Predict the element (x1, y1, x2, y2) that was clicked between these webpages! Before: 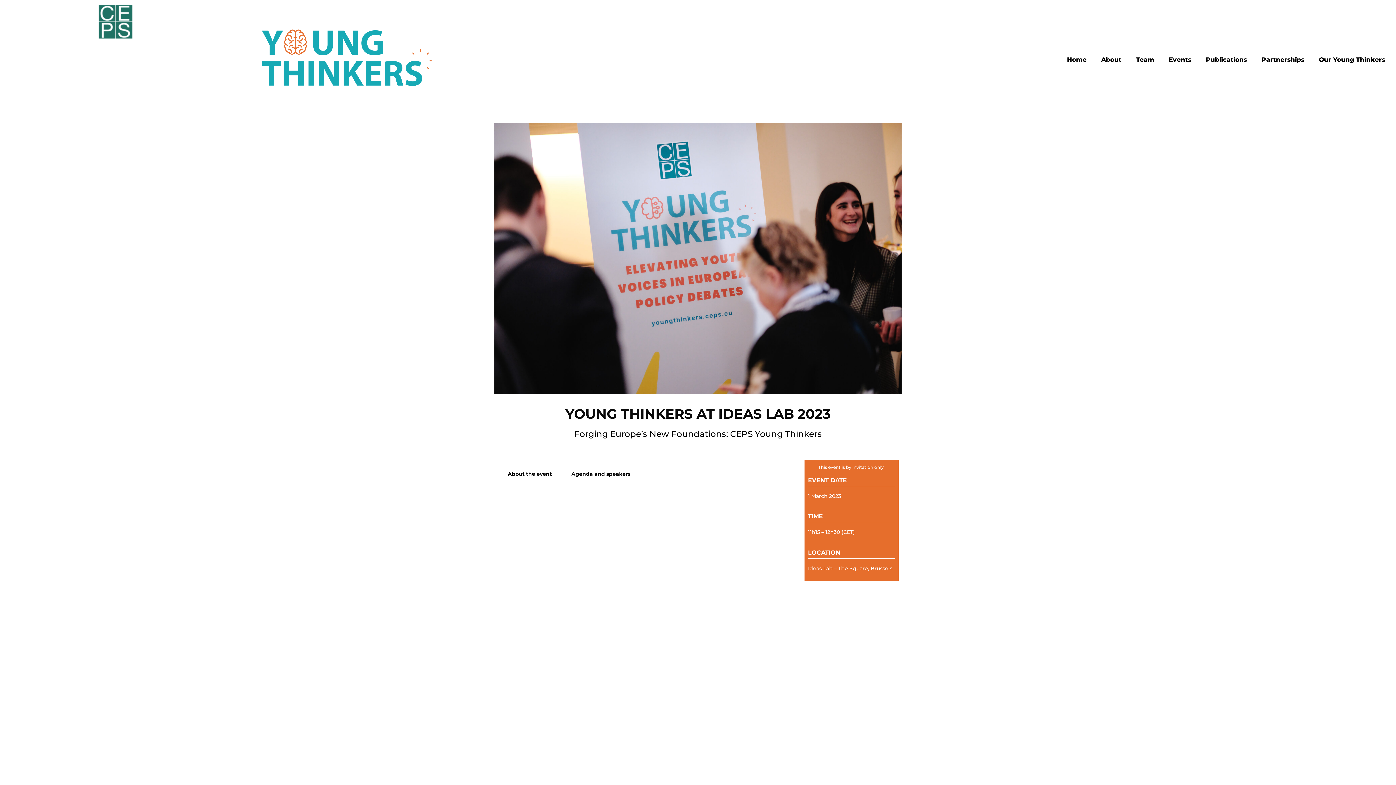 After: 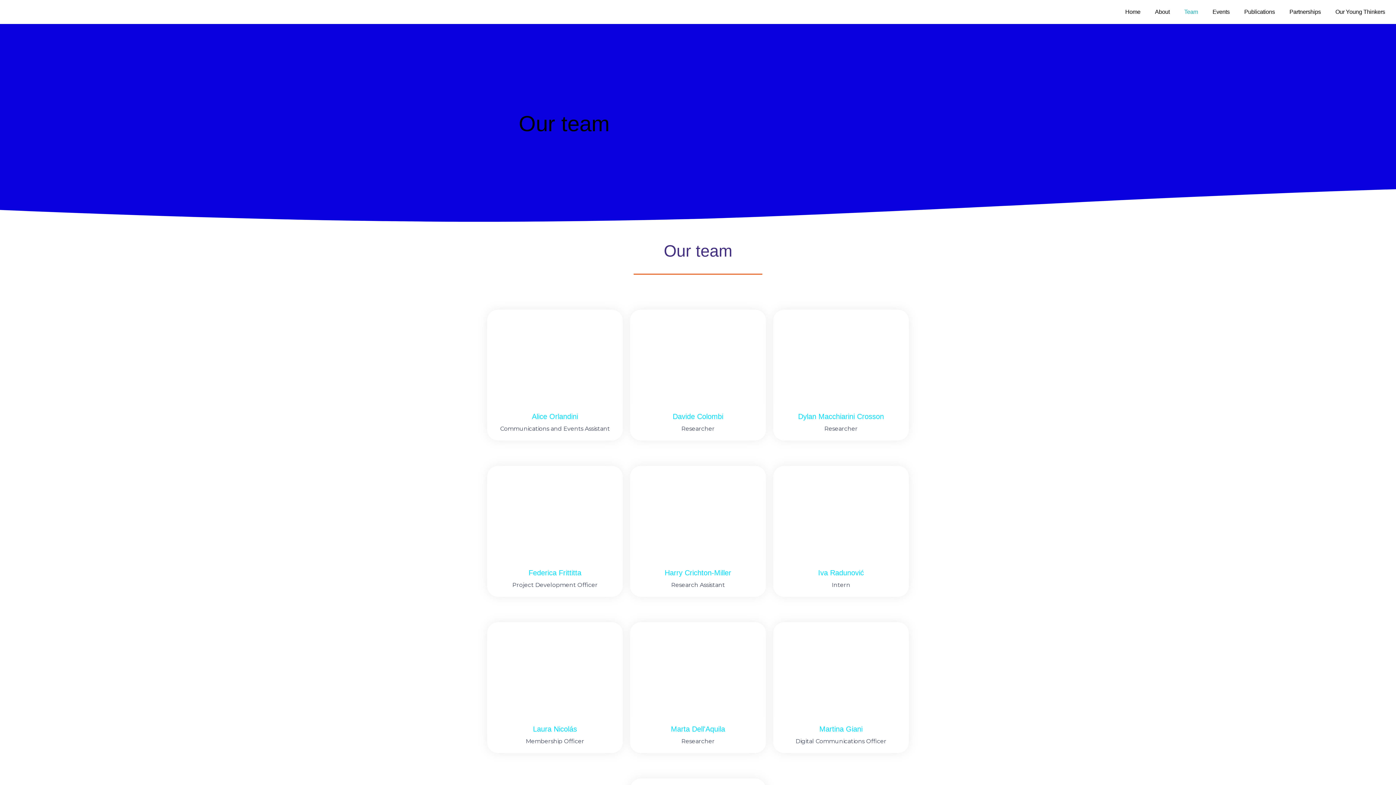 Action: label: Team bbox: (1129, 51, 1161, 68)